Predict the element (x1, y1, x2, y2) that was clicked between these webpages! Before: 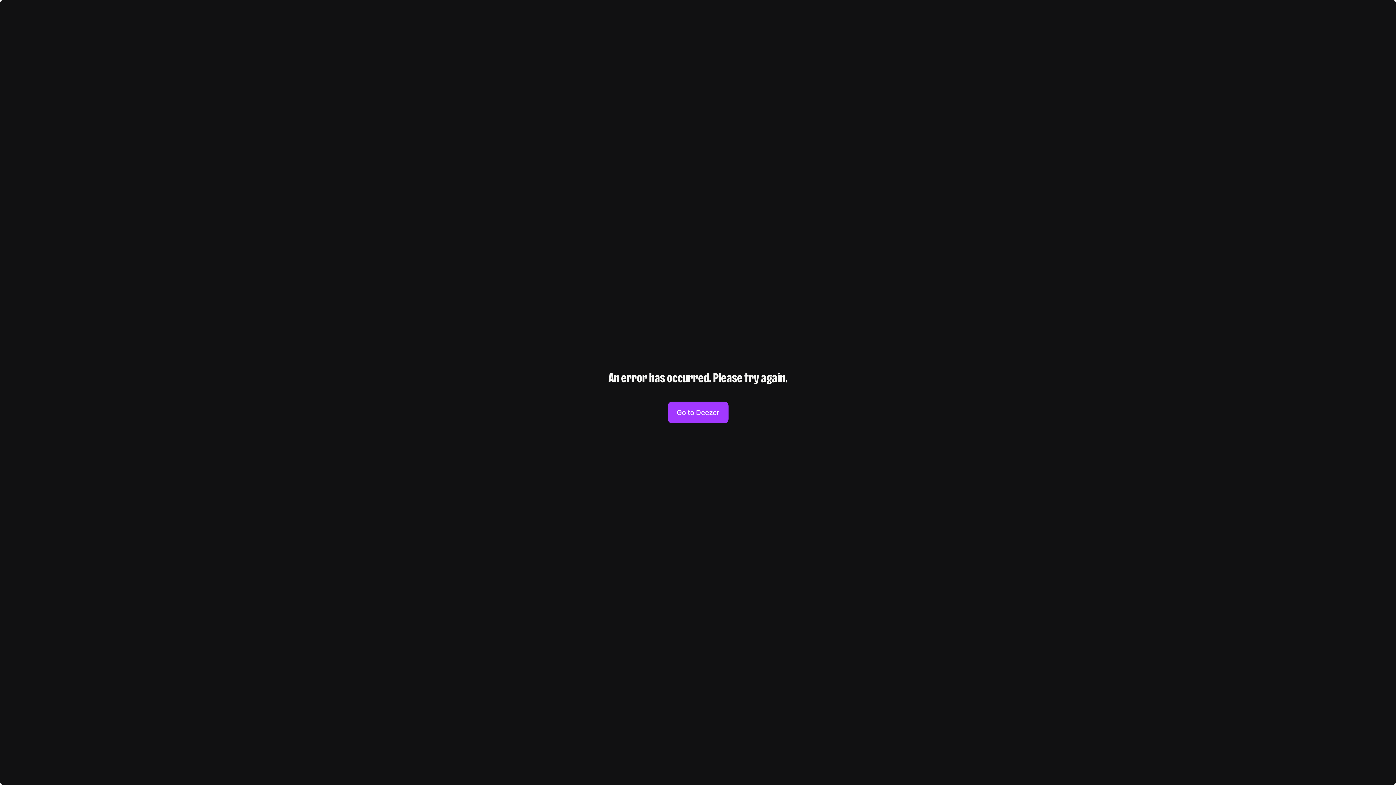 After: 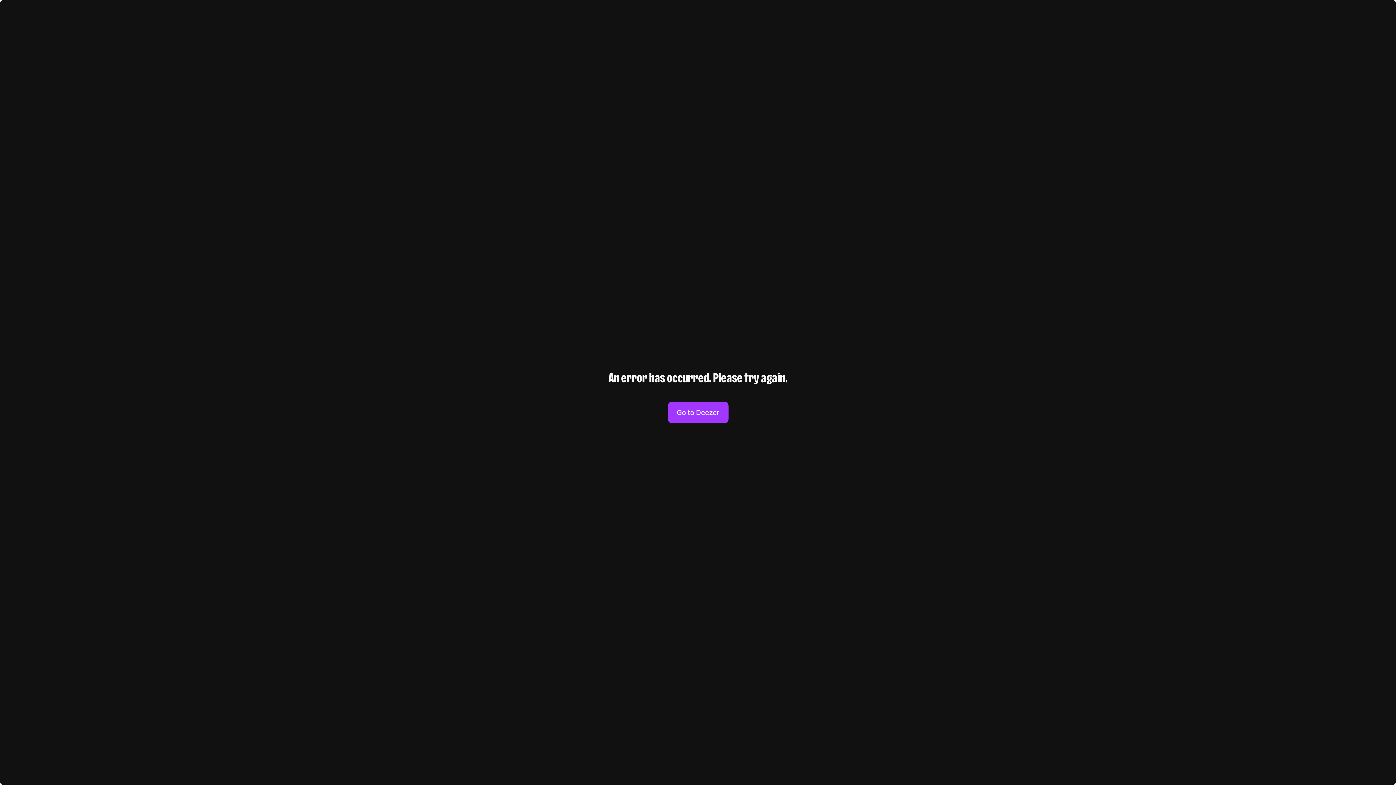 Action: label: Go to Deezer bbox: (667, 401, 728, 423)